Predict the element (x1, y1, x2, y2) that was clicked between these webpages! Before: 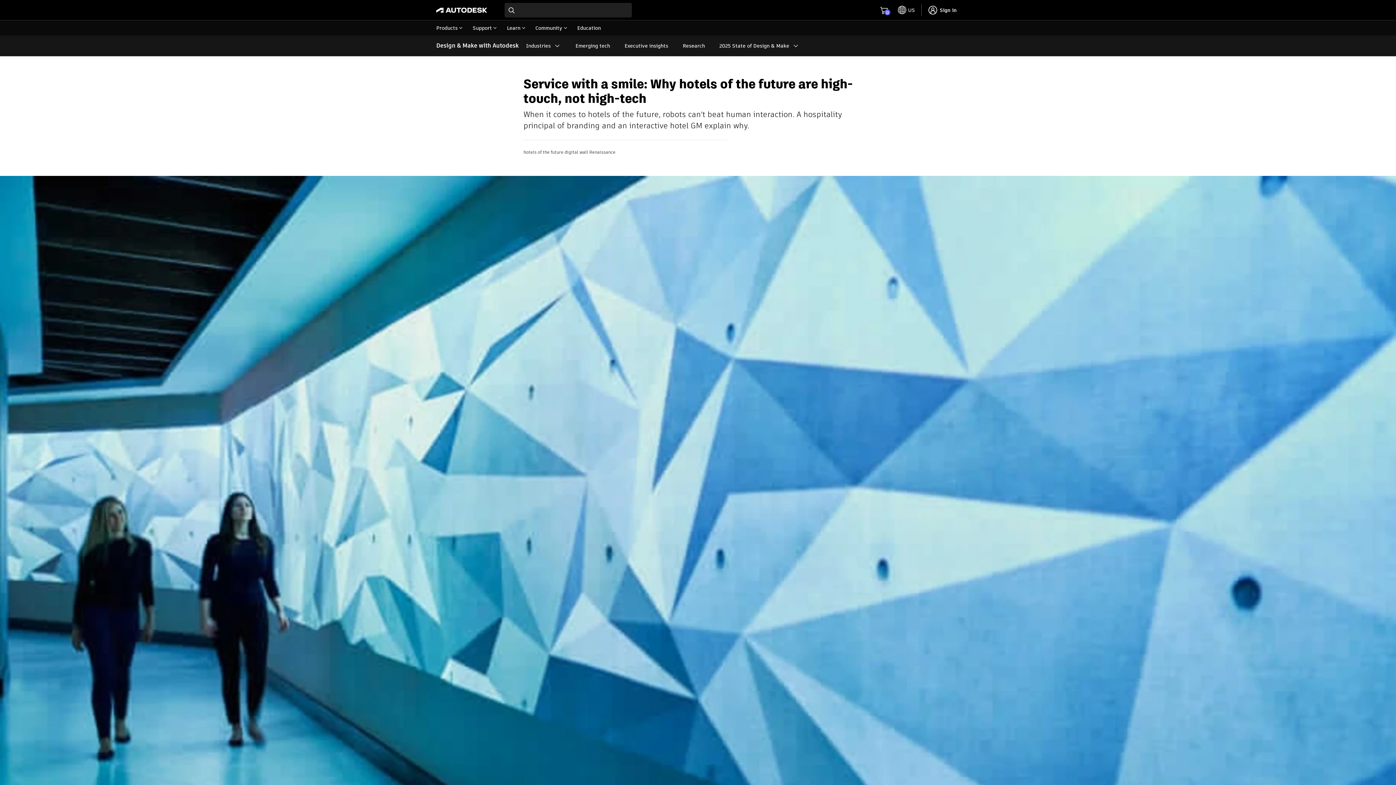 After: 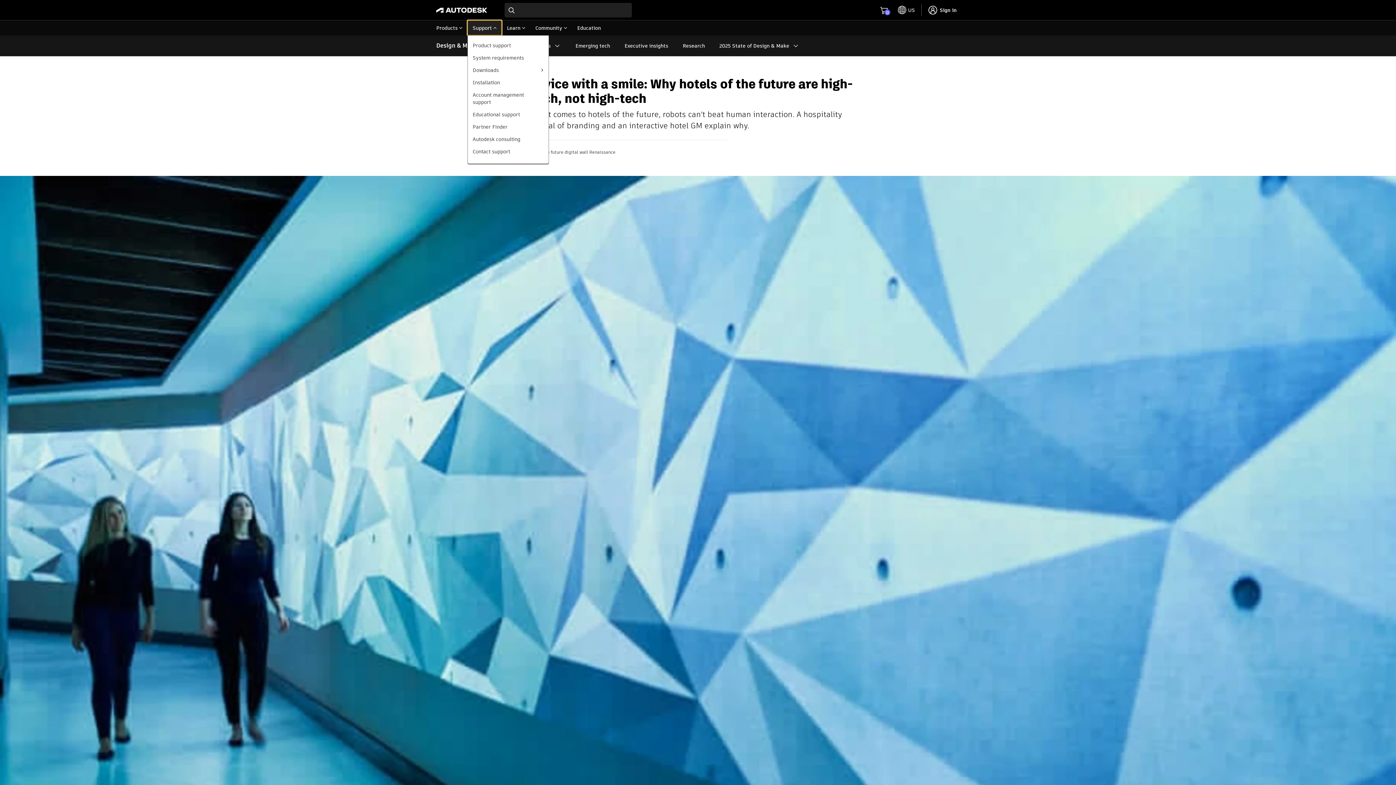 Action: bbox: (467, 20, 501, 35) label: Support